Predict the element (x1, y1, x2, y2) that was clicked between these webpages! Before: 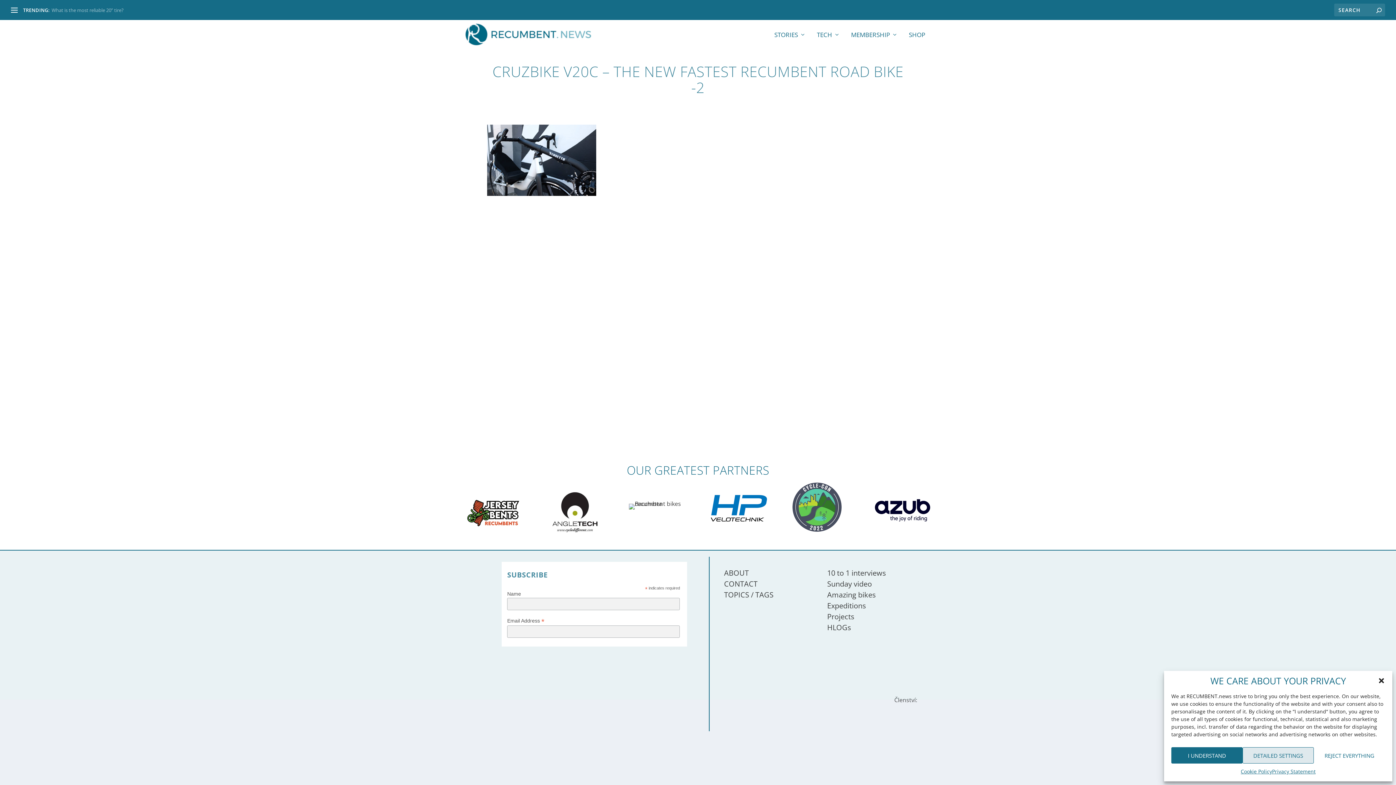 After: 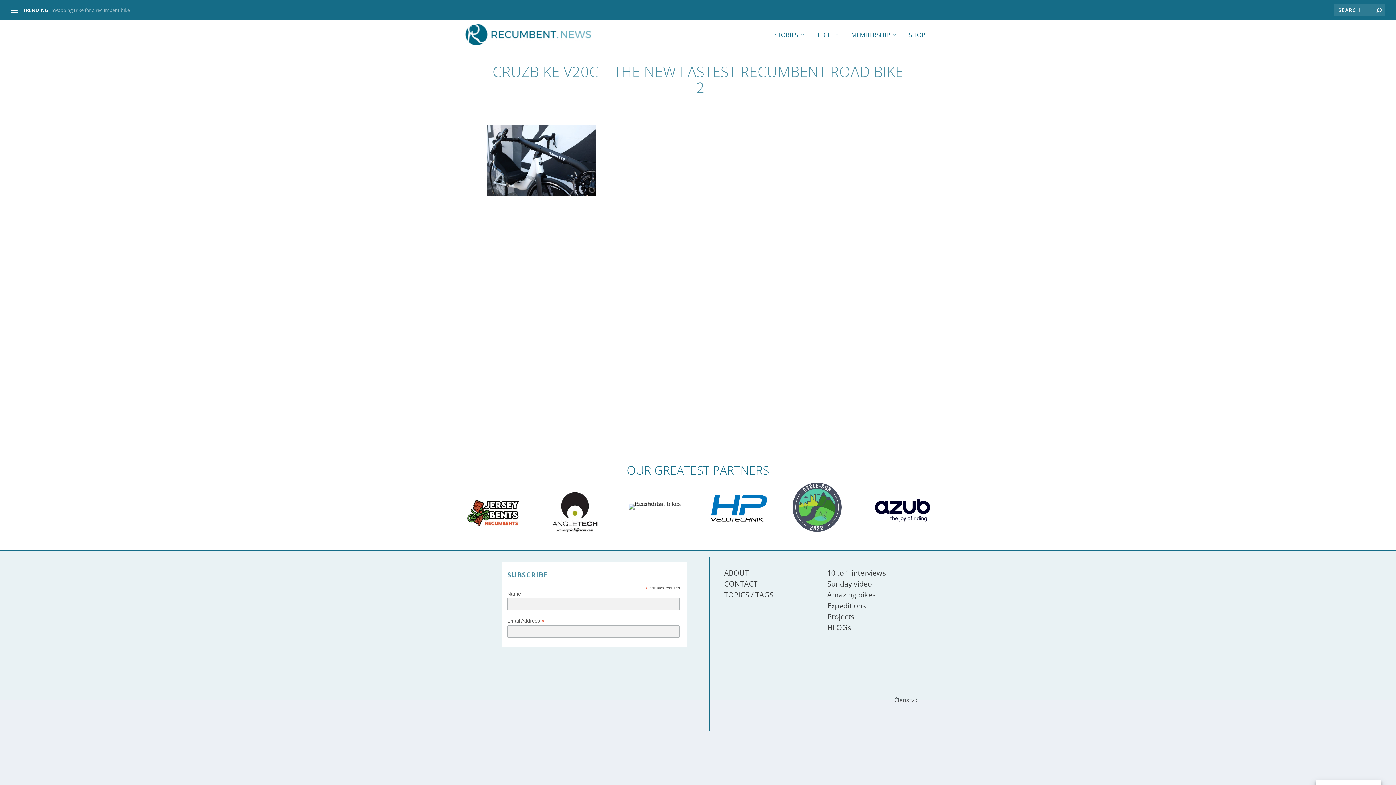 Action: bbox: (1314, 747, 1385, 764) label: REJECT EVERYTHING